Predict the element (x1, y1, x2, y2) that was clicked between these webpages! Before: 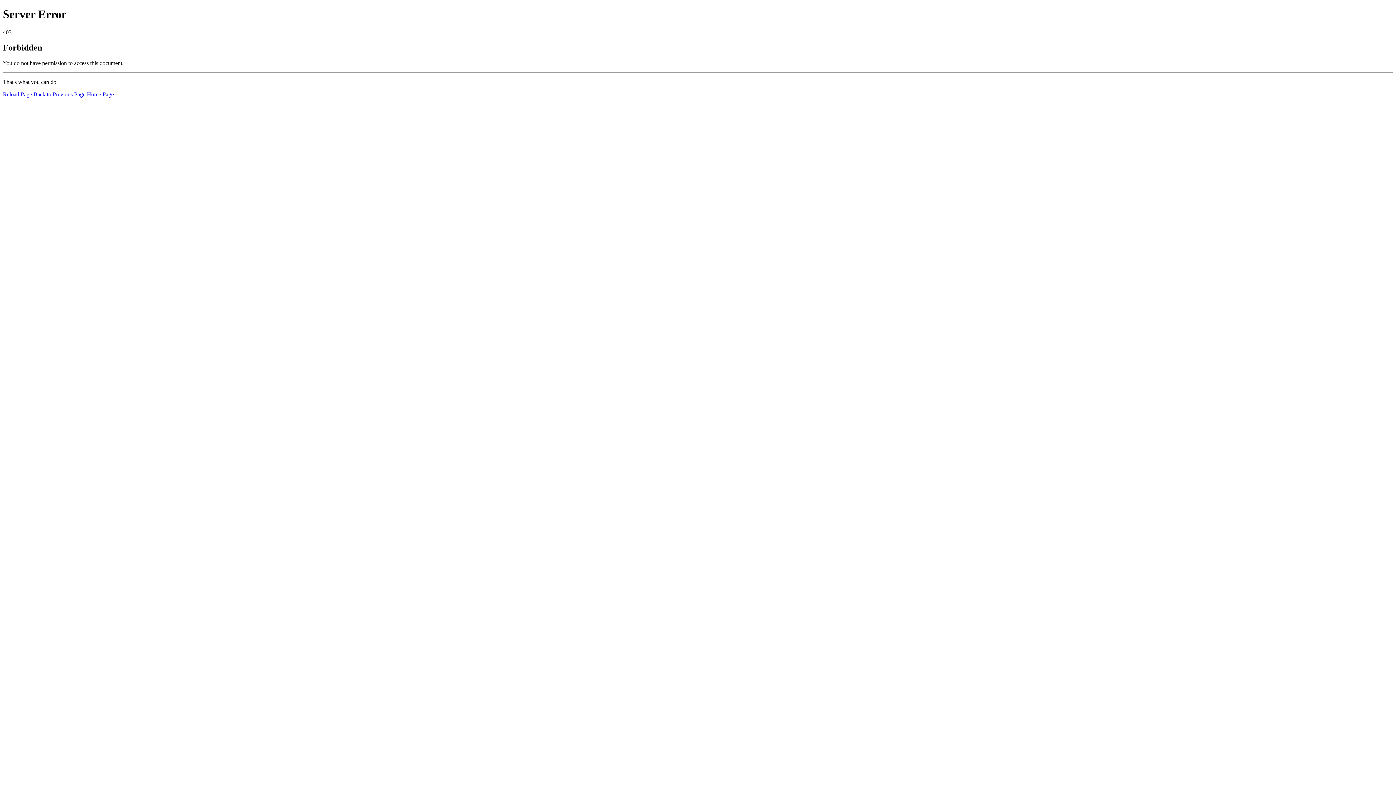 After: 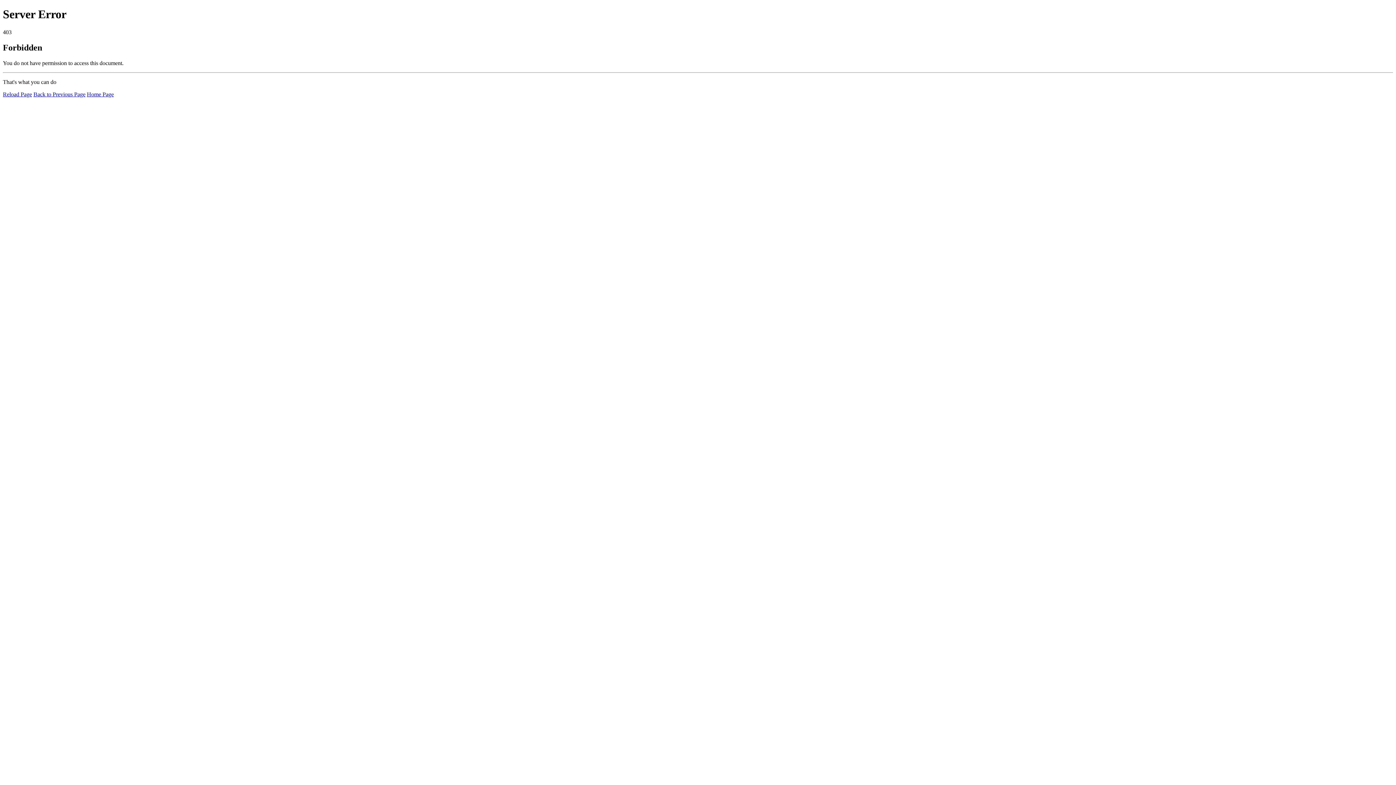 Action: label: Reload Page bbox: (2, 91, 32, 97)